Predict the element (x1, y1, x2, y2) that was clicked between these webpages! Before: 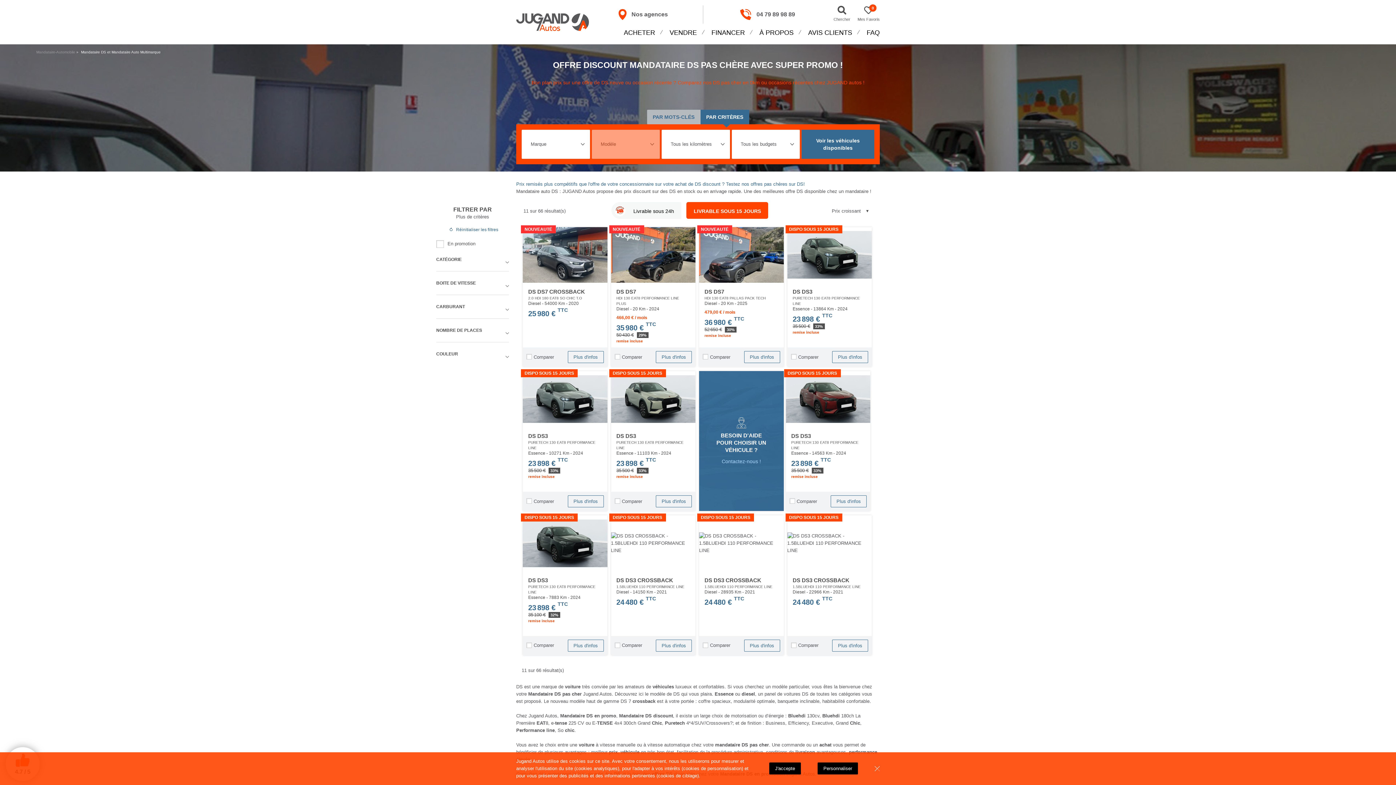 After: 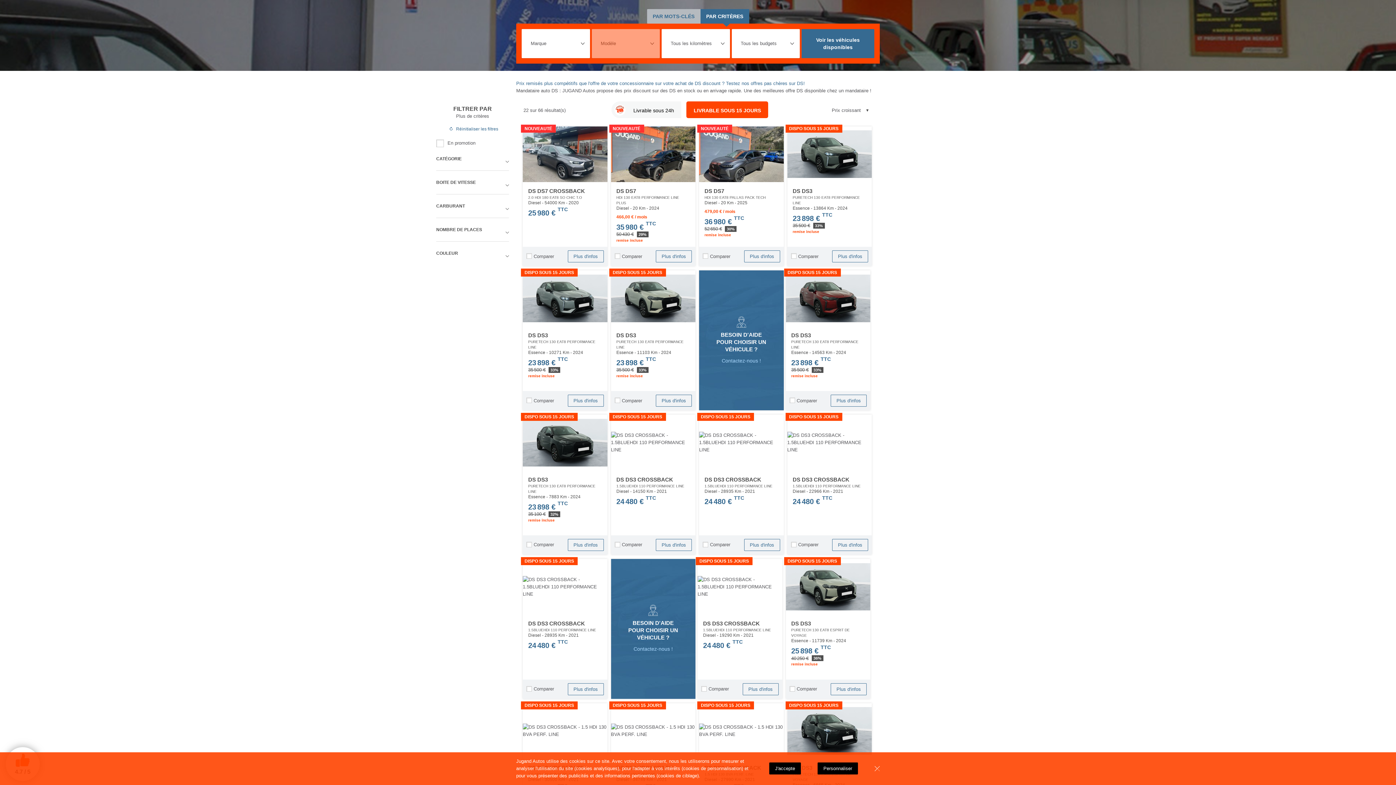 Action: label: Chercher bbox: (833, 0, 850, 29)